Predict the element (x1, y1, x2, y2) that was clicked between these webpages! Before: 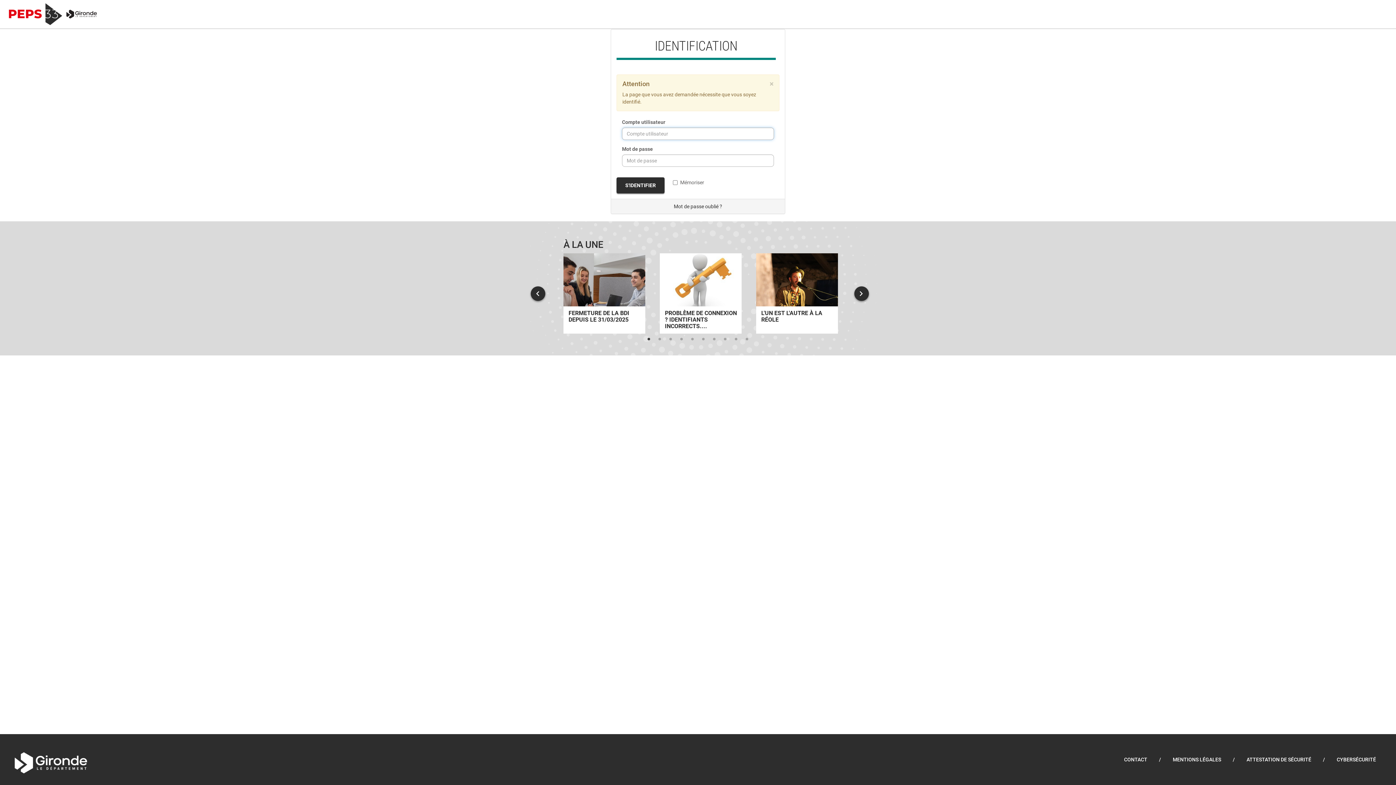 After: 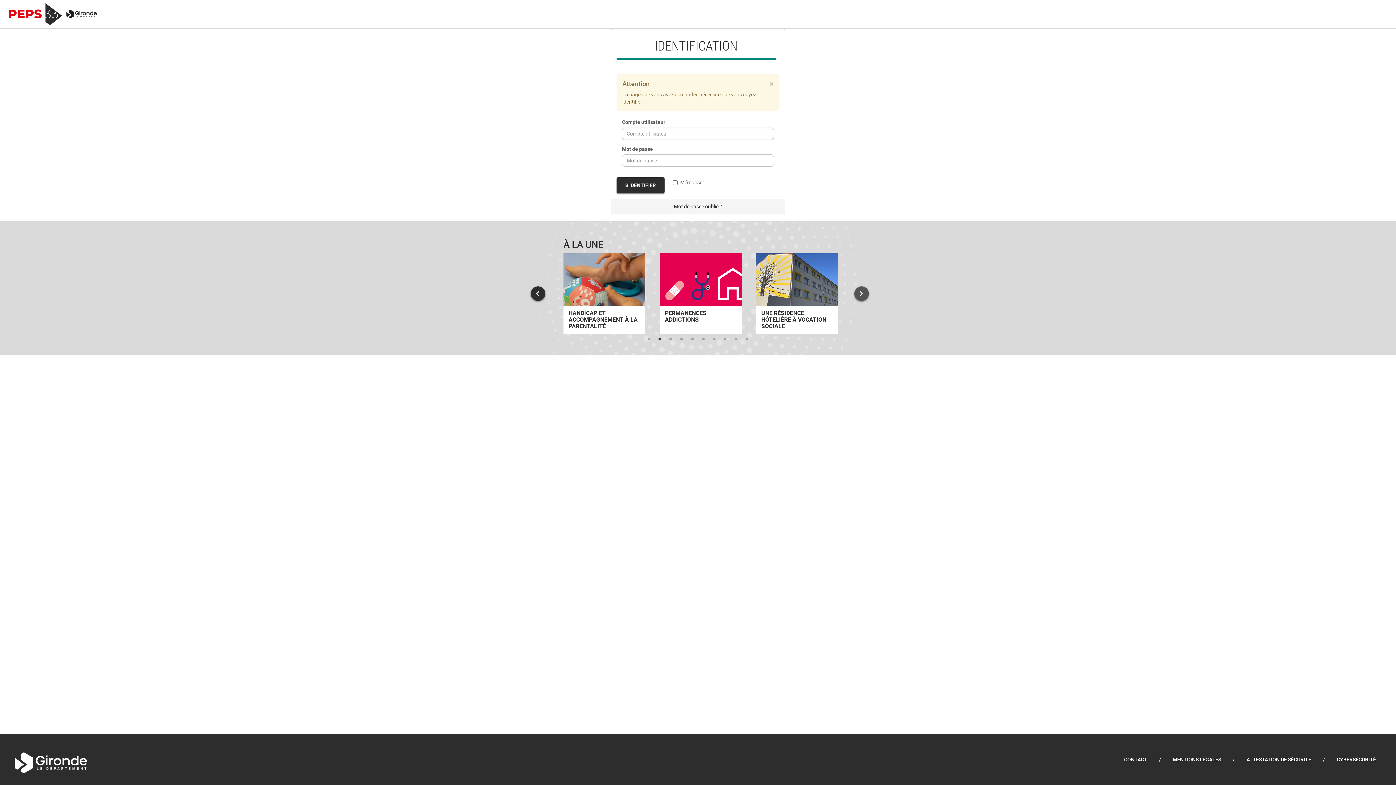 Action: bbox: (854, 286, 869, 300) label: Next